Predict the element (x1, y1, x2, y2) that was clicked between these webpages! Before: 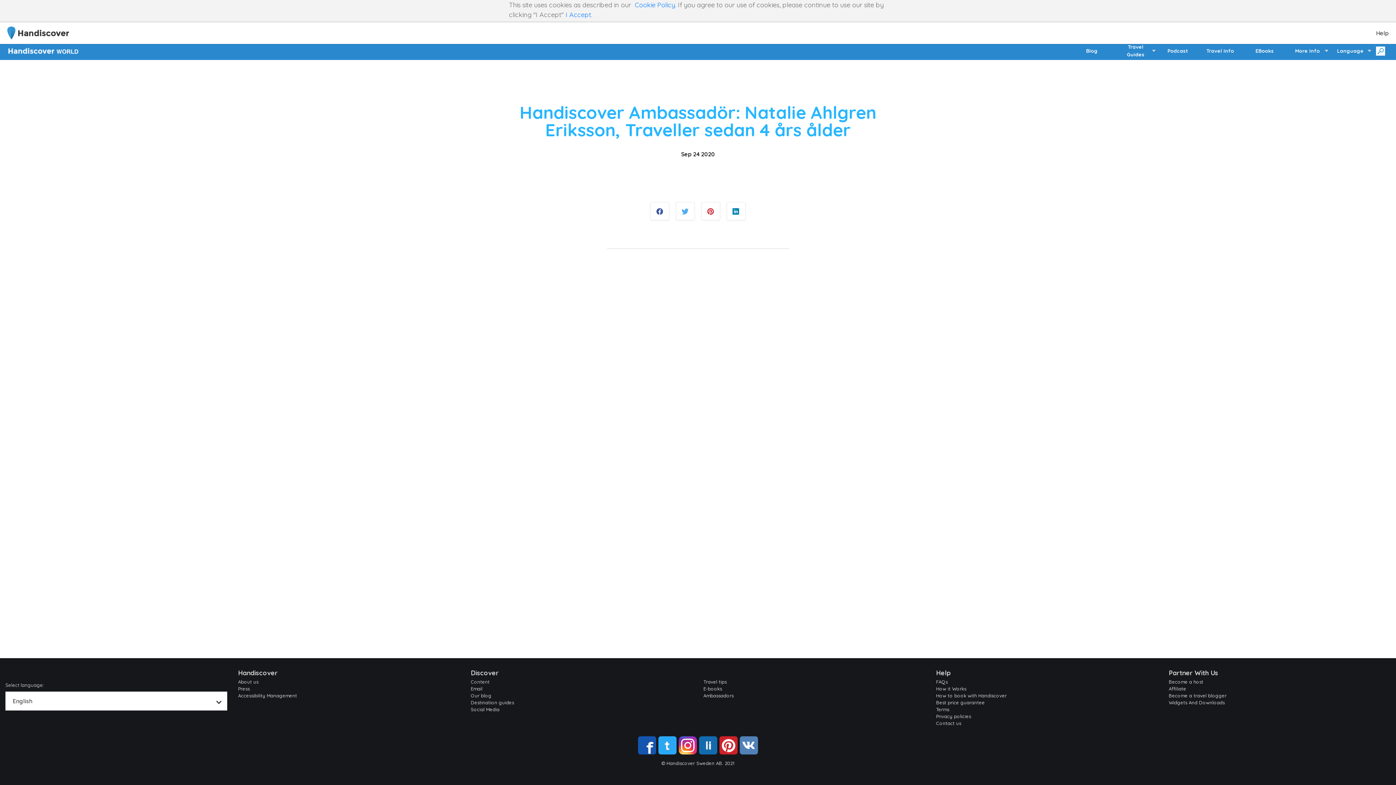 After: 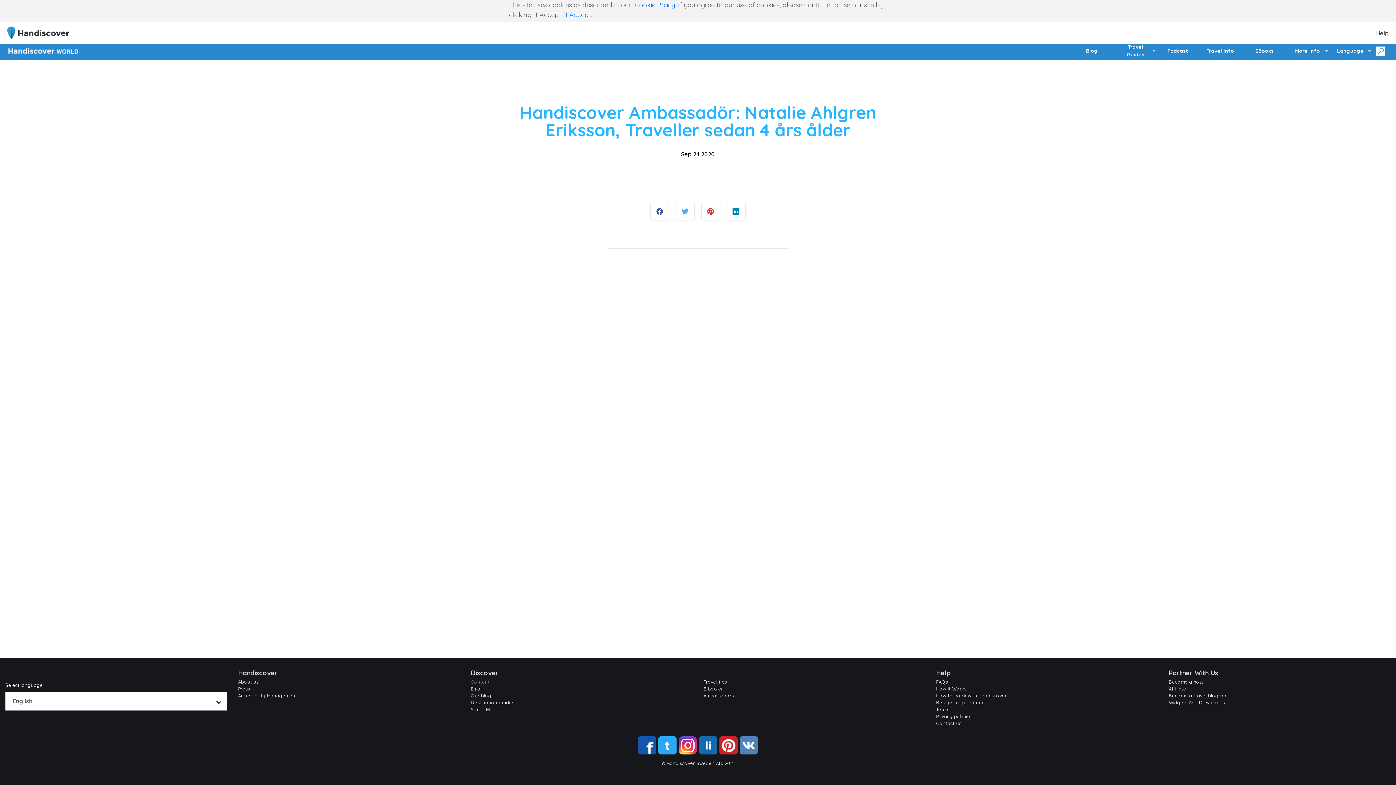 Action: bbox: (470, 679, 489, 685) label: Content